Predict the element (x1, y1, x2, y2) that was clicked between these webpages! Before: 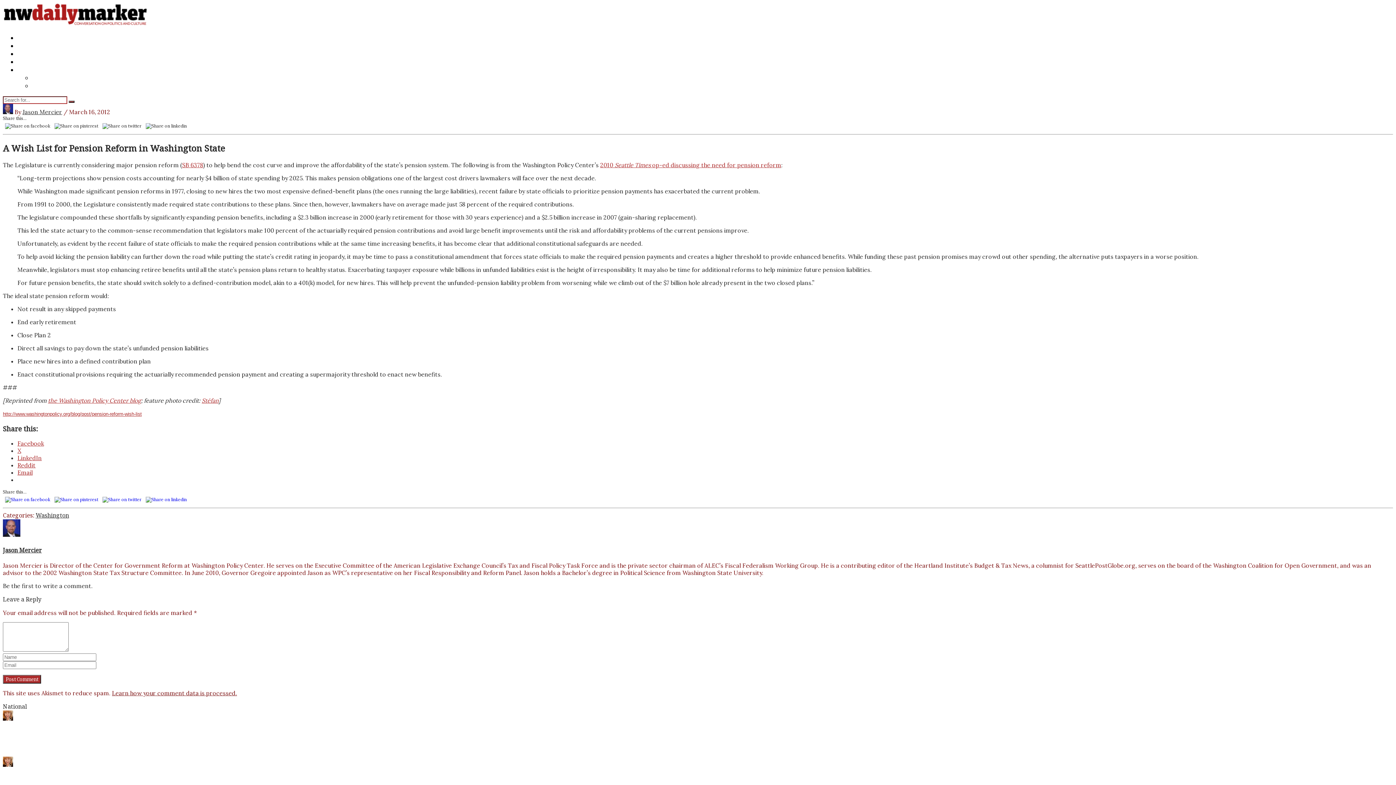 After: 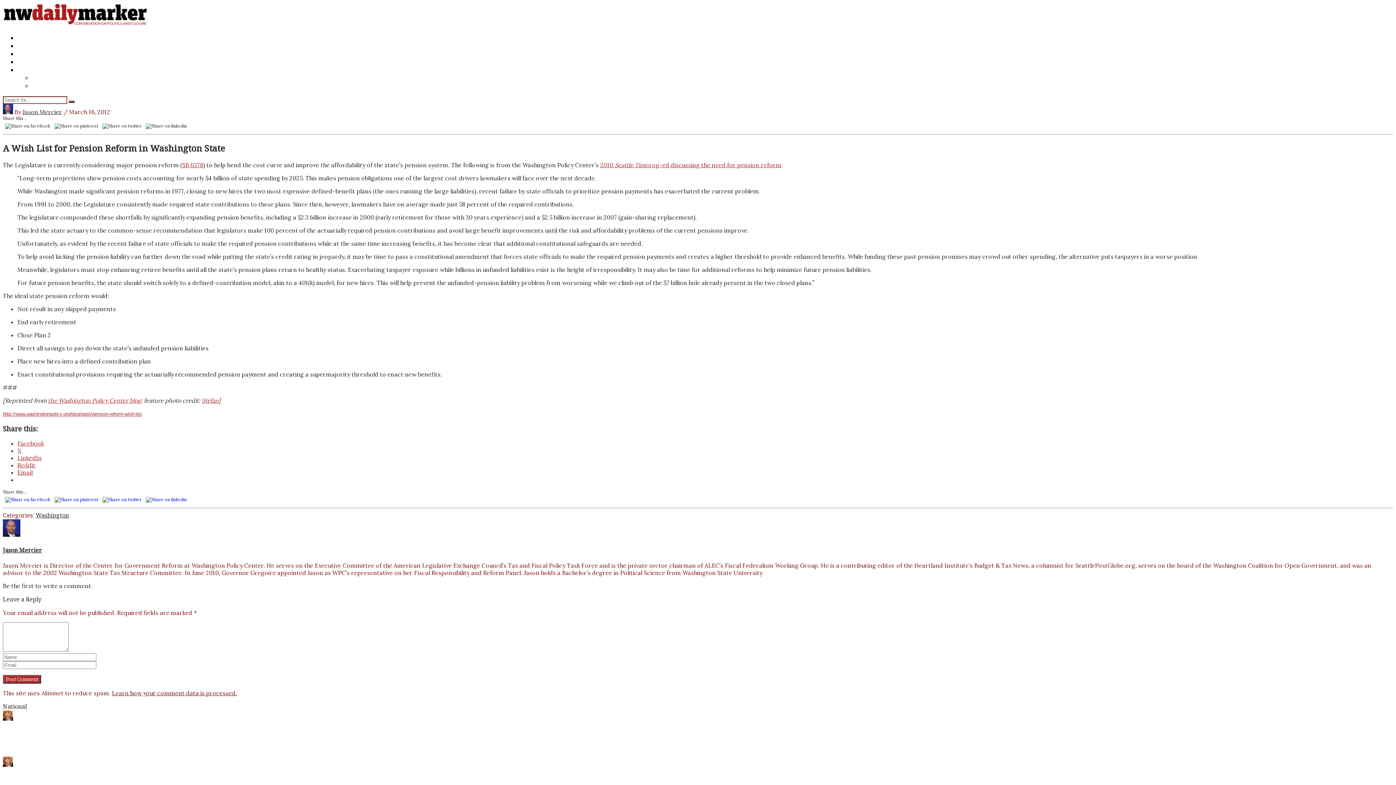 Action: label: Learn how your comment data is processed. bbox: (112, 689, 237, 697)